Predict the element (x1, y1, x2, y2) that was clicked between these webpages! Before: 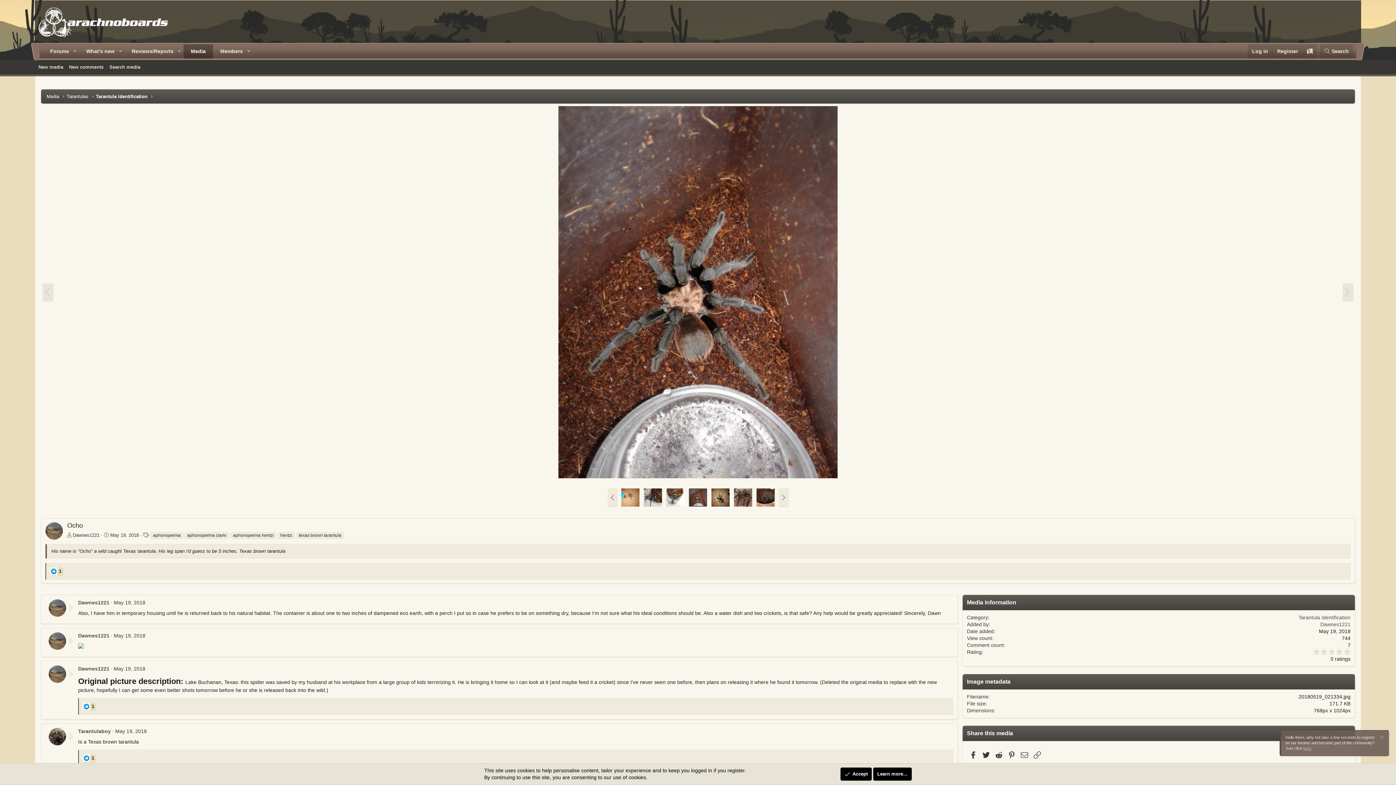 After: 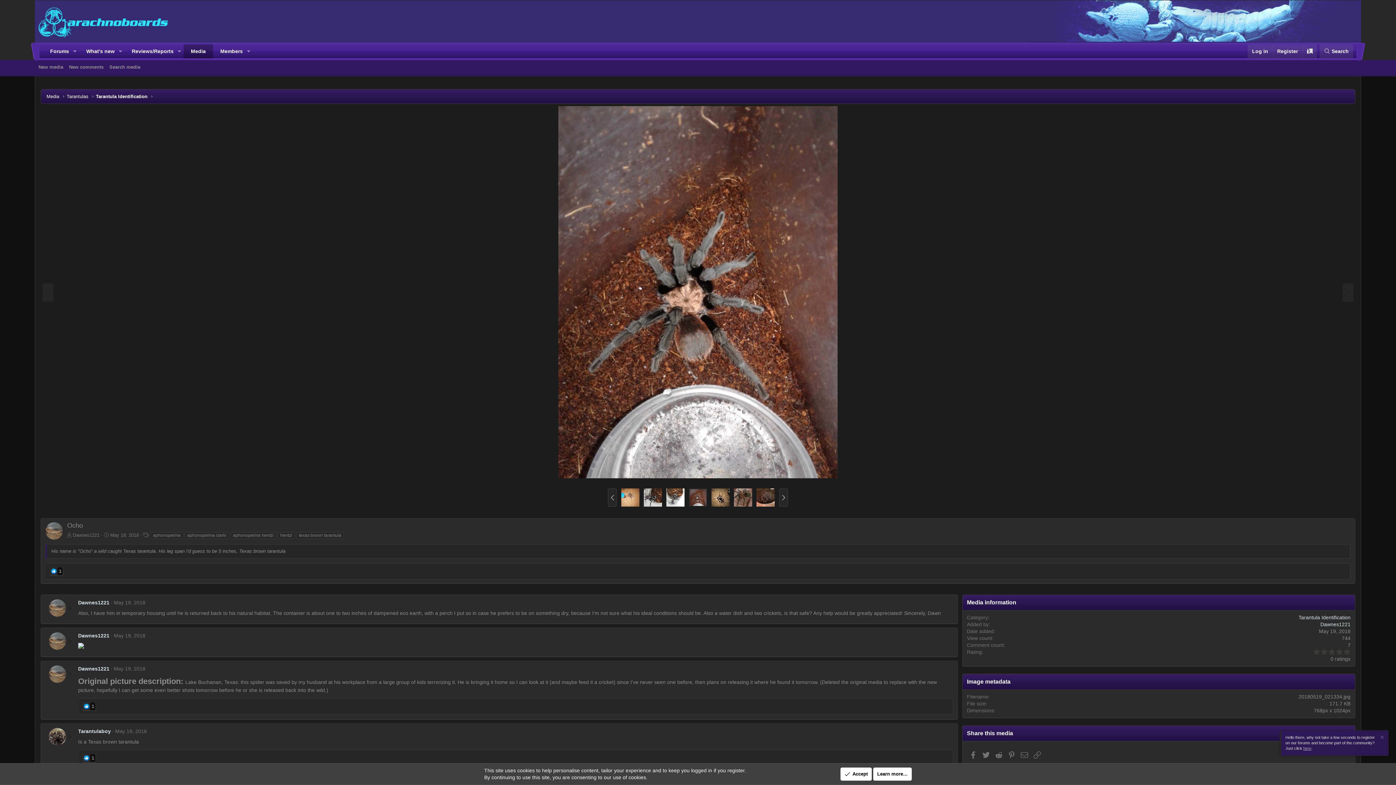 Action: bbox: (1302, 44, 1317, 58)